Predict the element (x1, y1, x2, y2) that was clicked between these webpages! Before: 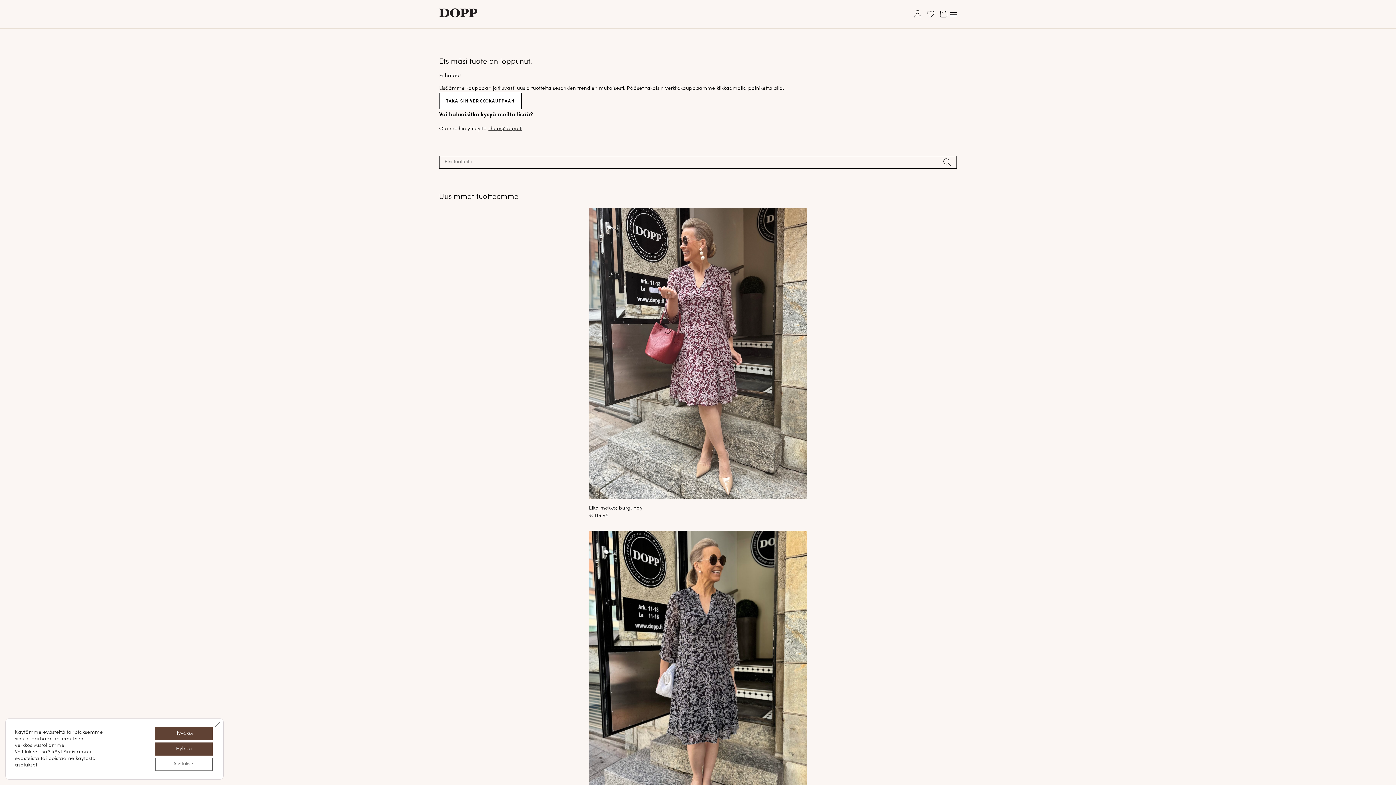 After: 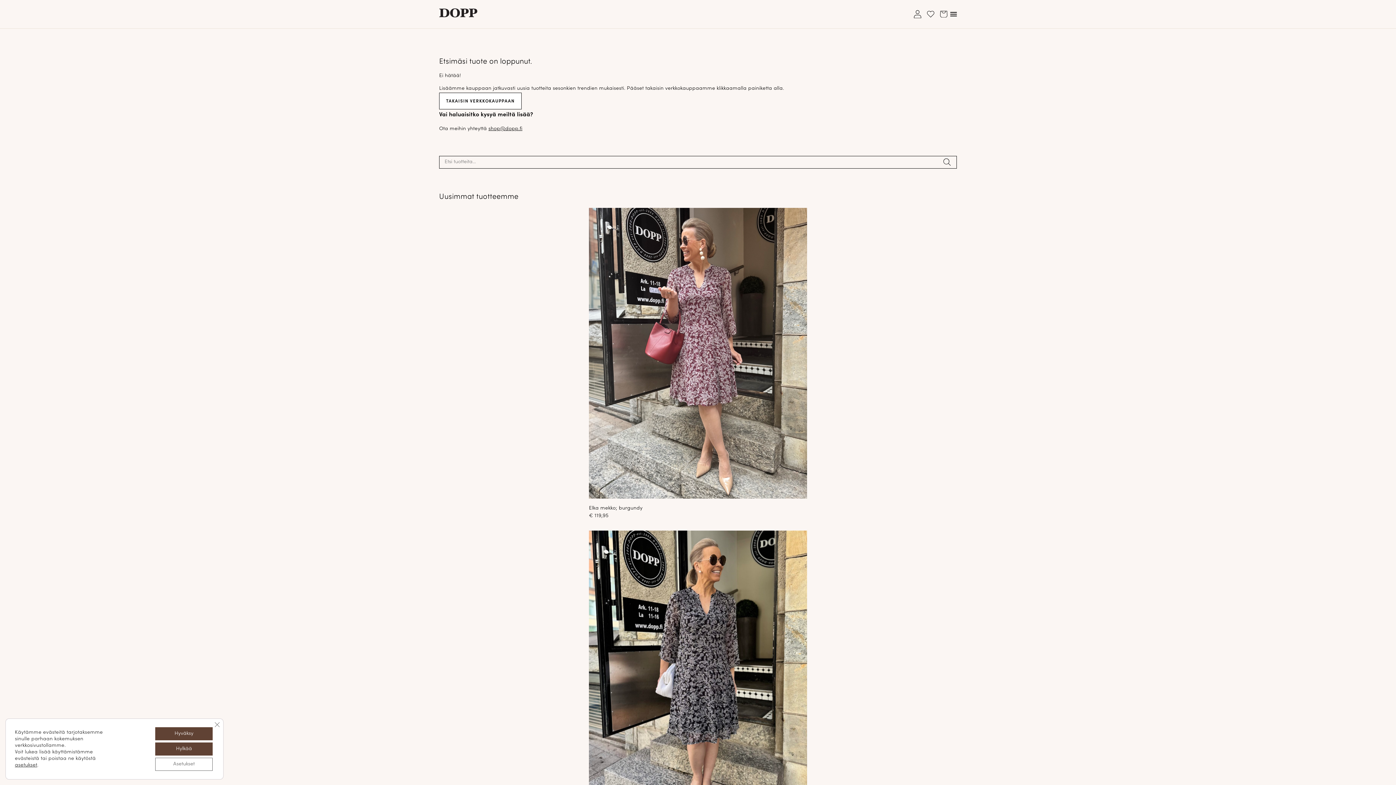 Action: bbox: (488, 126, 522, 131) label: shop@dopp.fi